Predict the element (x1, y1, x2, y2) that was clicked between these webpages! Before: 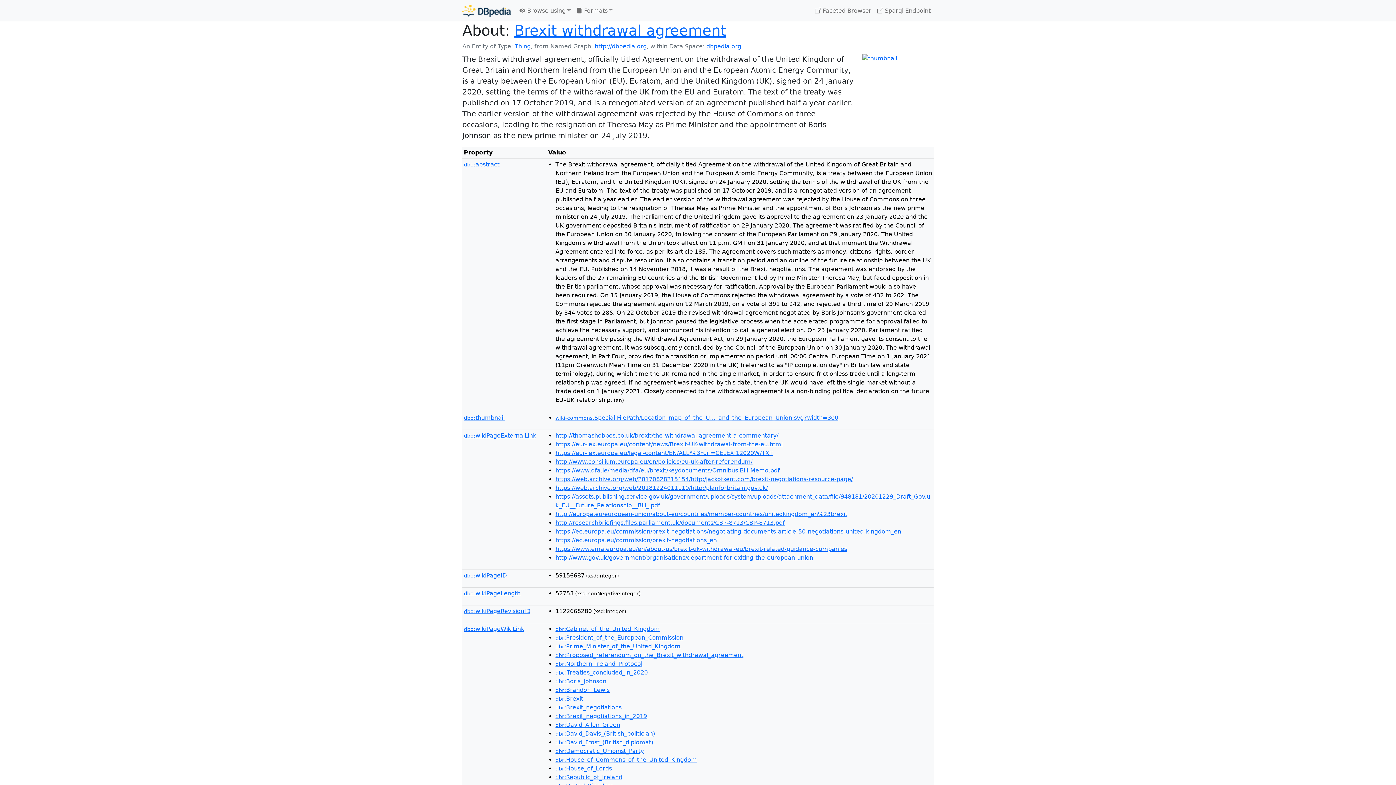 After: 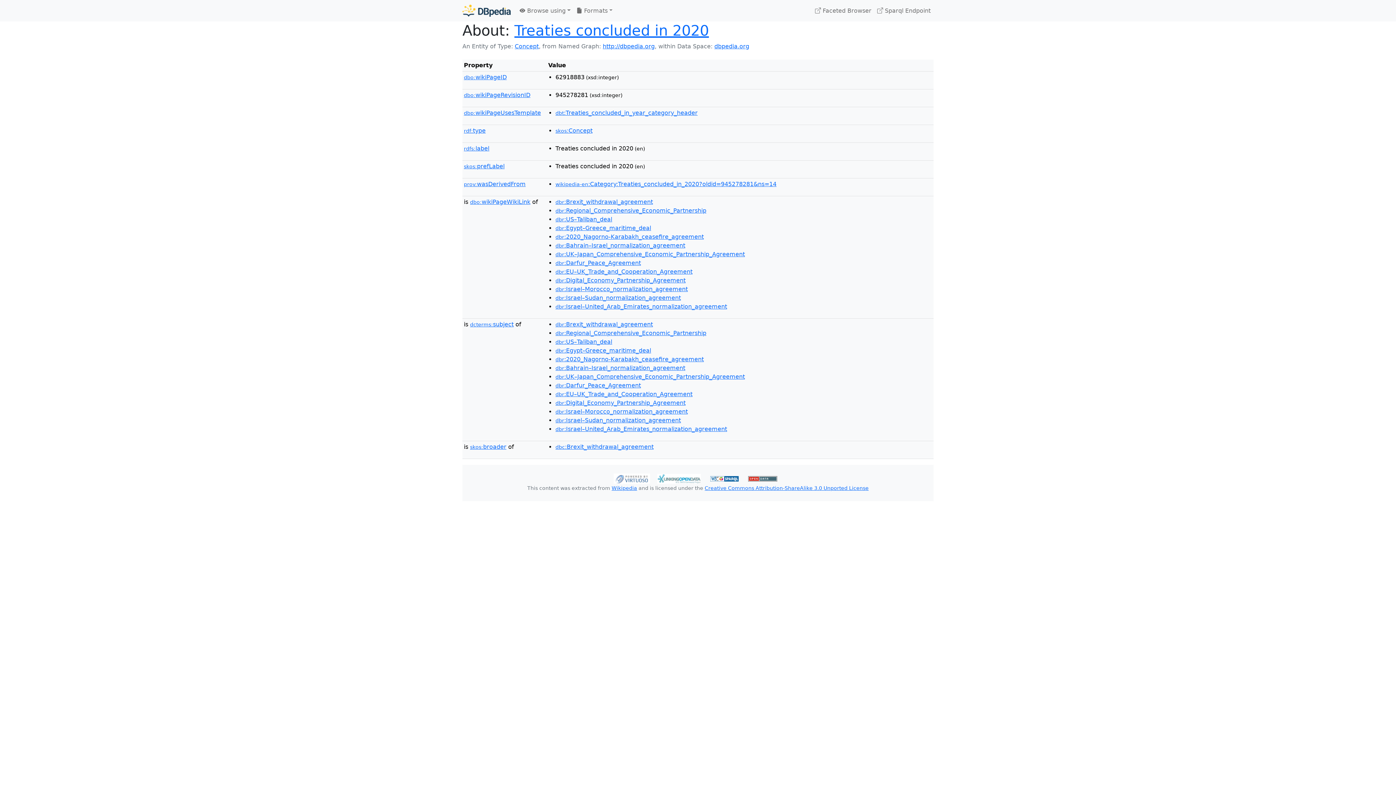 Action: label: dbc:Treaties_concluded_in_2020 bbox: (555, 669, 648, 676)